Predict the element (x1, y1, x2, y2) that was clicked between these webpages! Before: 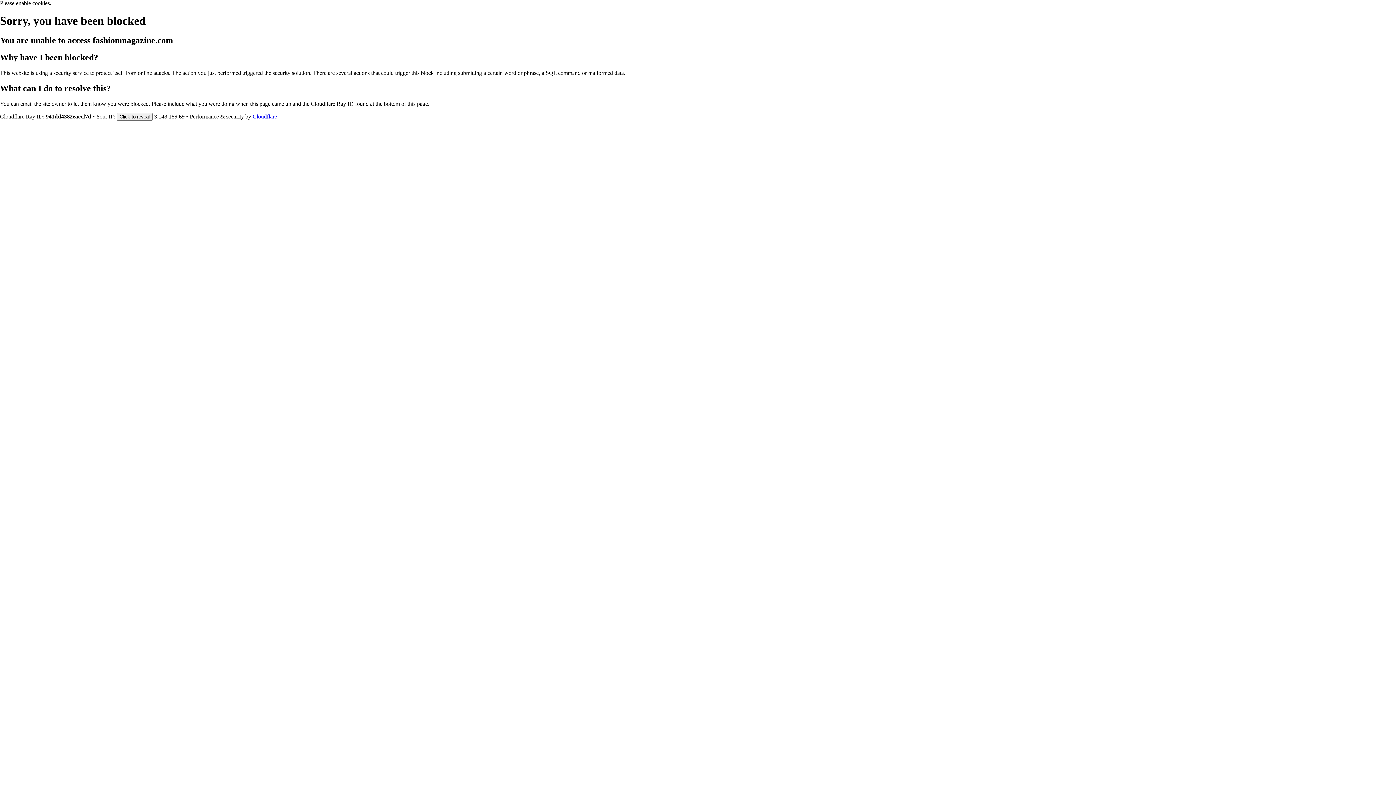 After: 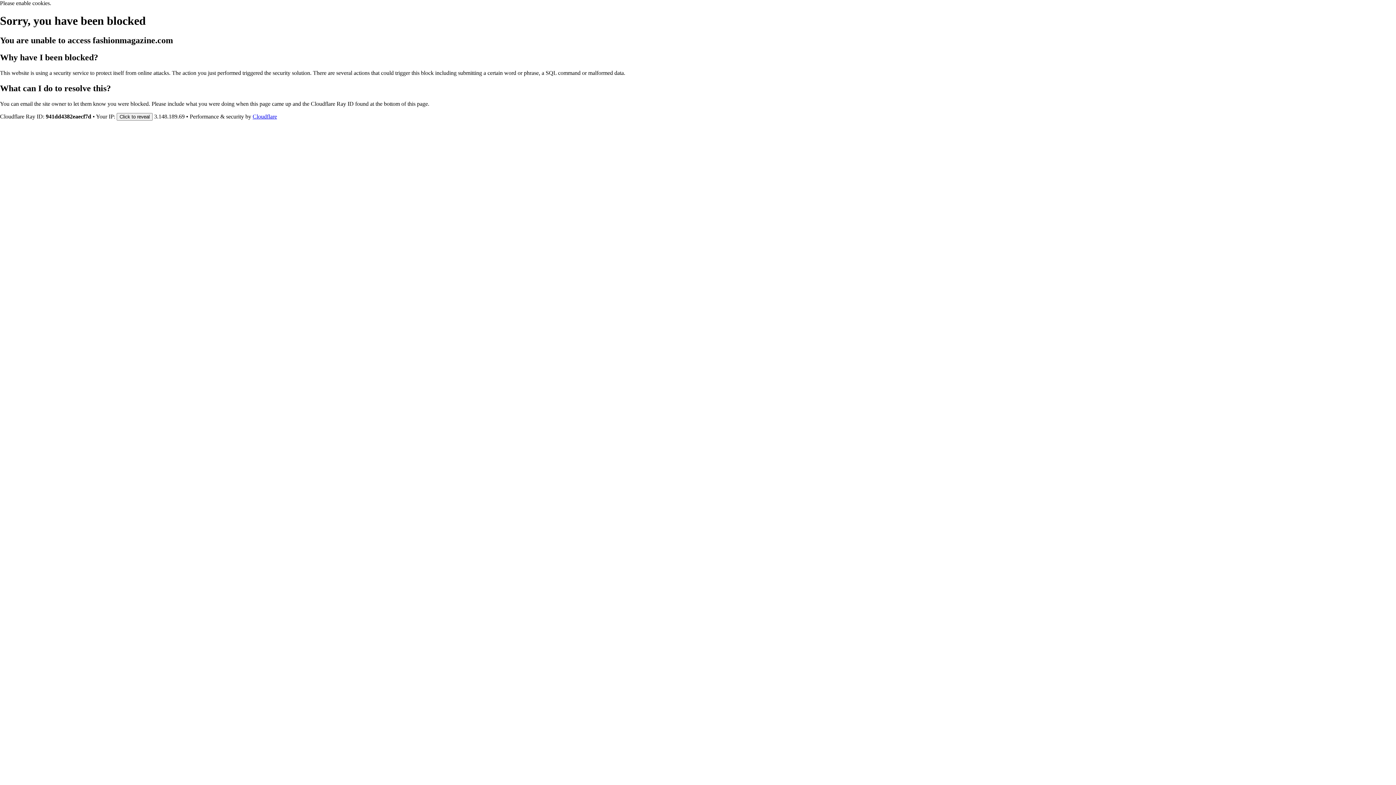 Action: label: Cloudflare bbox: (252, 113, 277, 119)